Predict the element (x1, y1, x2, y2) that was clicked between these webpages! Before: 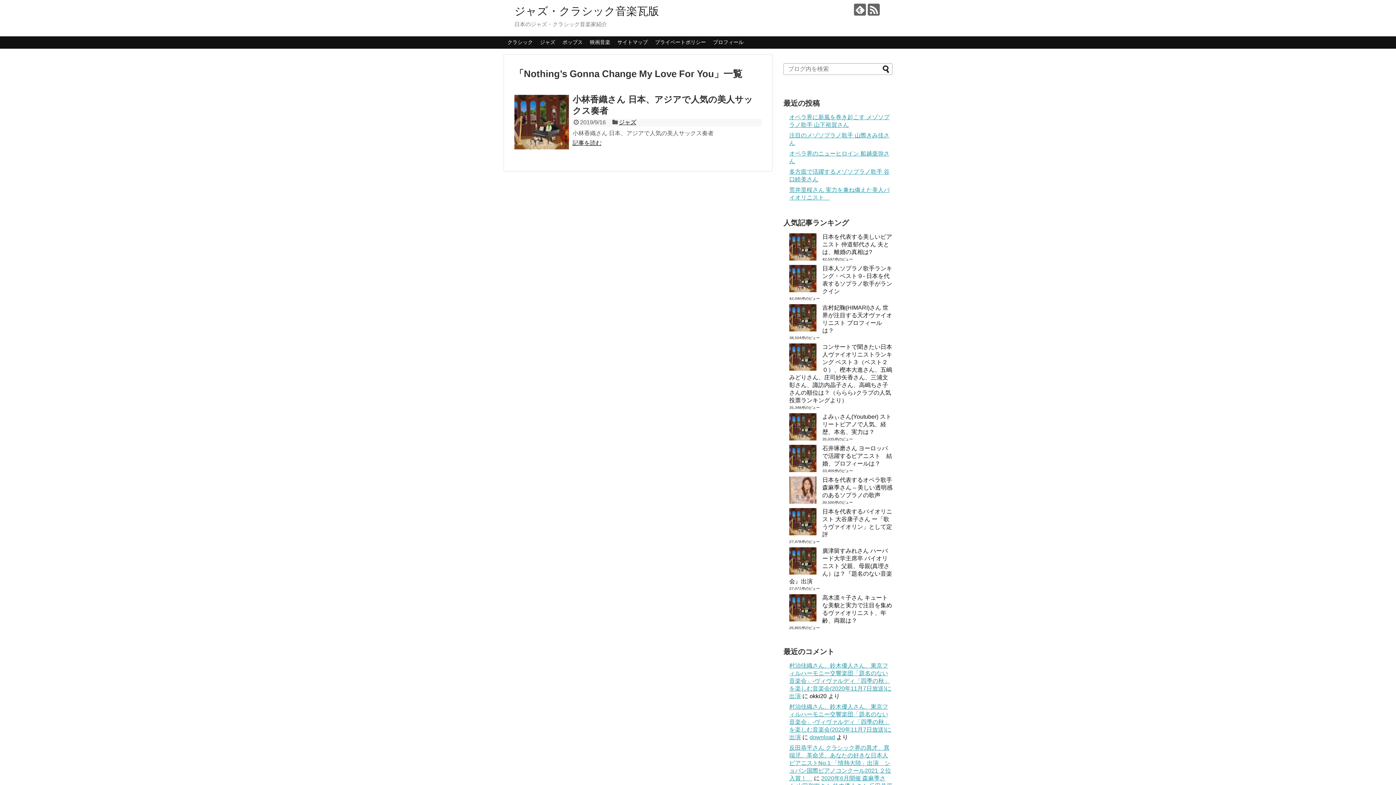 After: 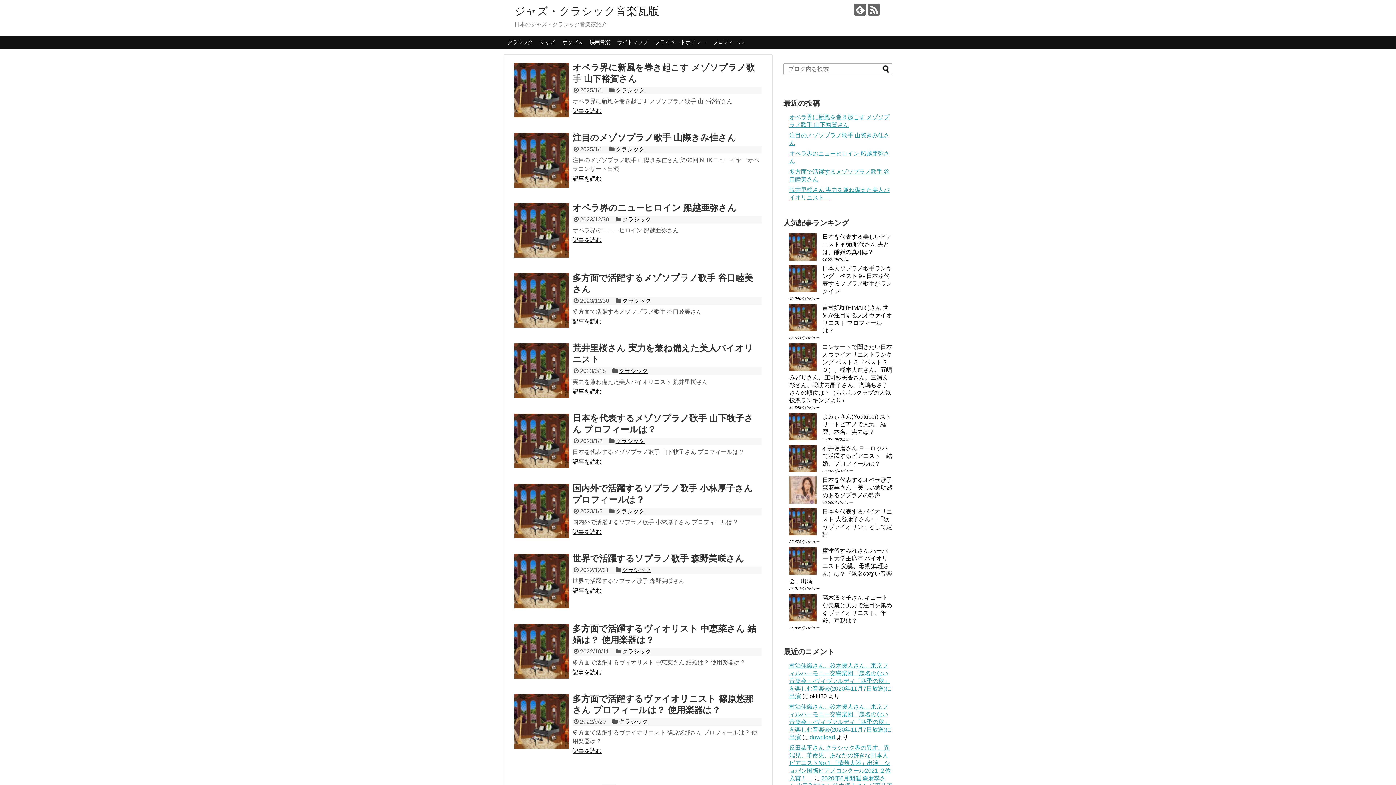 Action: bbox: (514, 5, 659, 17) label: ジャズ・クラシック音楽瓦版